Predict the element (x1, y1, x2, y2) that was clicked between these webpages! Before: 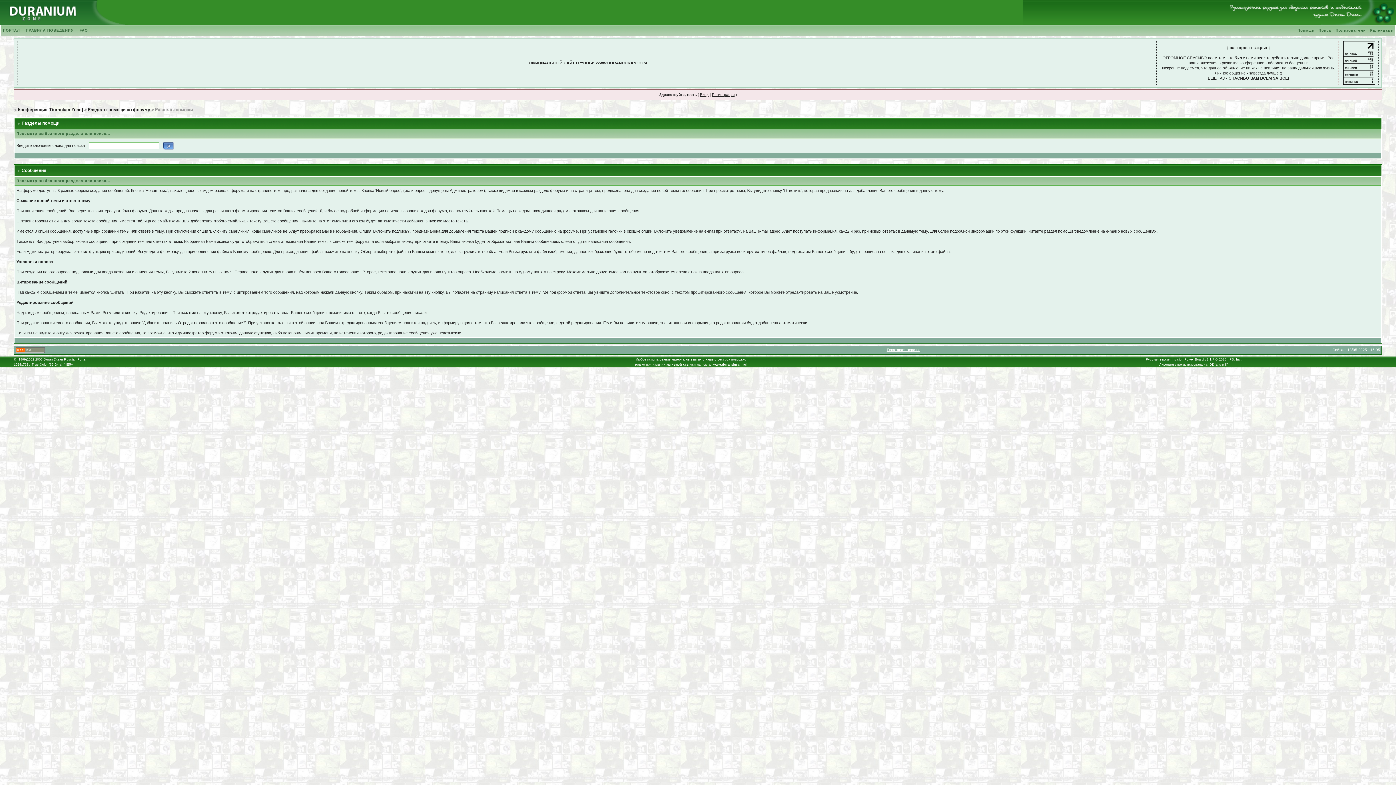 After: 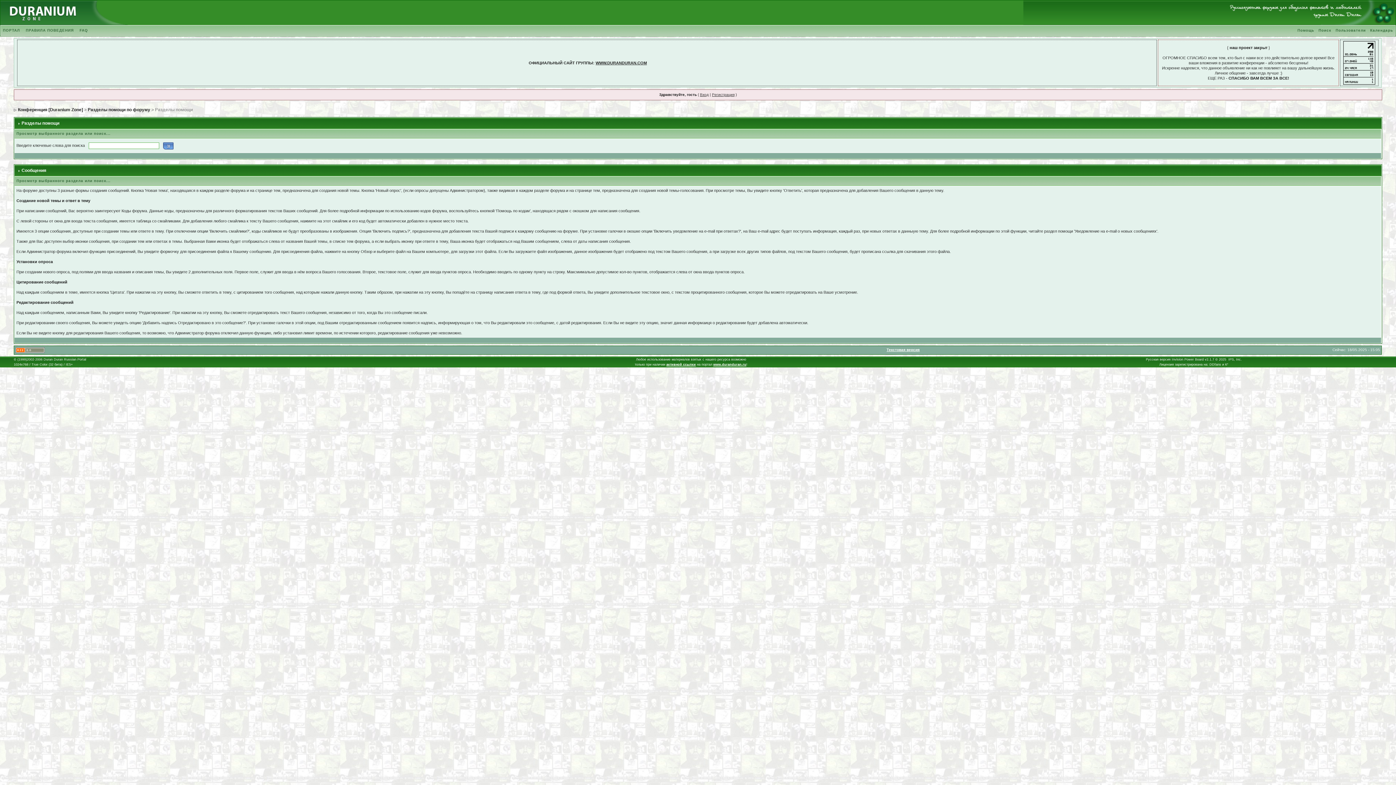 Action: label: активной ссылки bbox: (666, 362, 696, 366)